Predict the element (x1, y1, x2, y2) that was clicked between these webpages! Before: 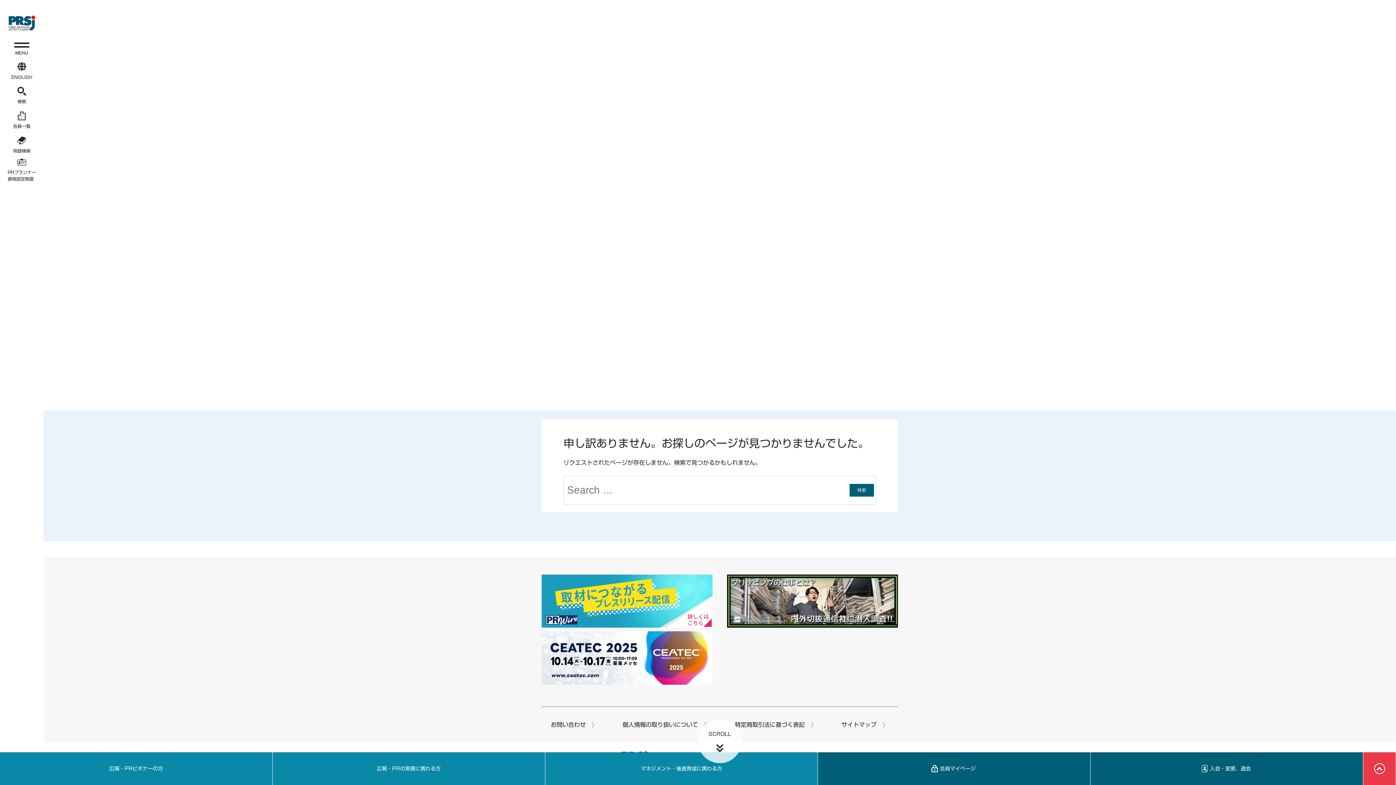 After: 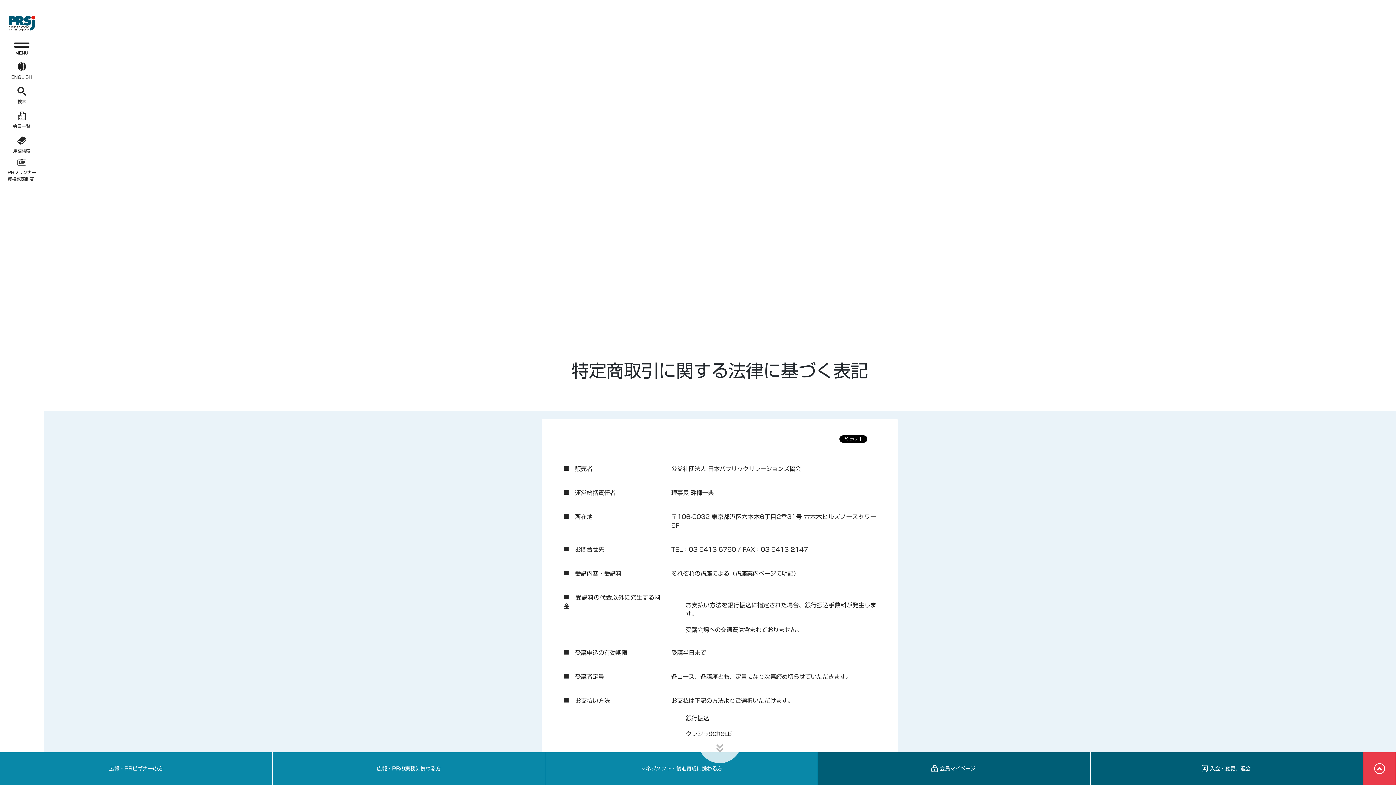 Action: bbox: (731, 716, 821, 734) label: 特定商取引法に基づく表記